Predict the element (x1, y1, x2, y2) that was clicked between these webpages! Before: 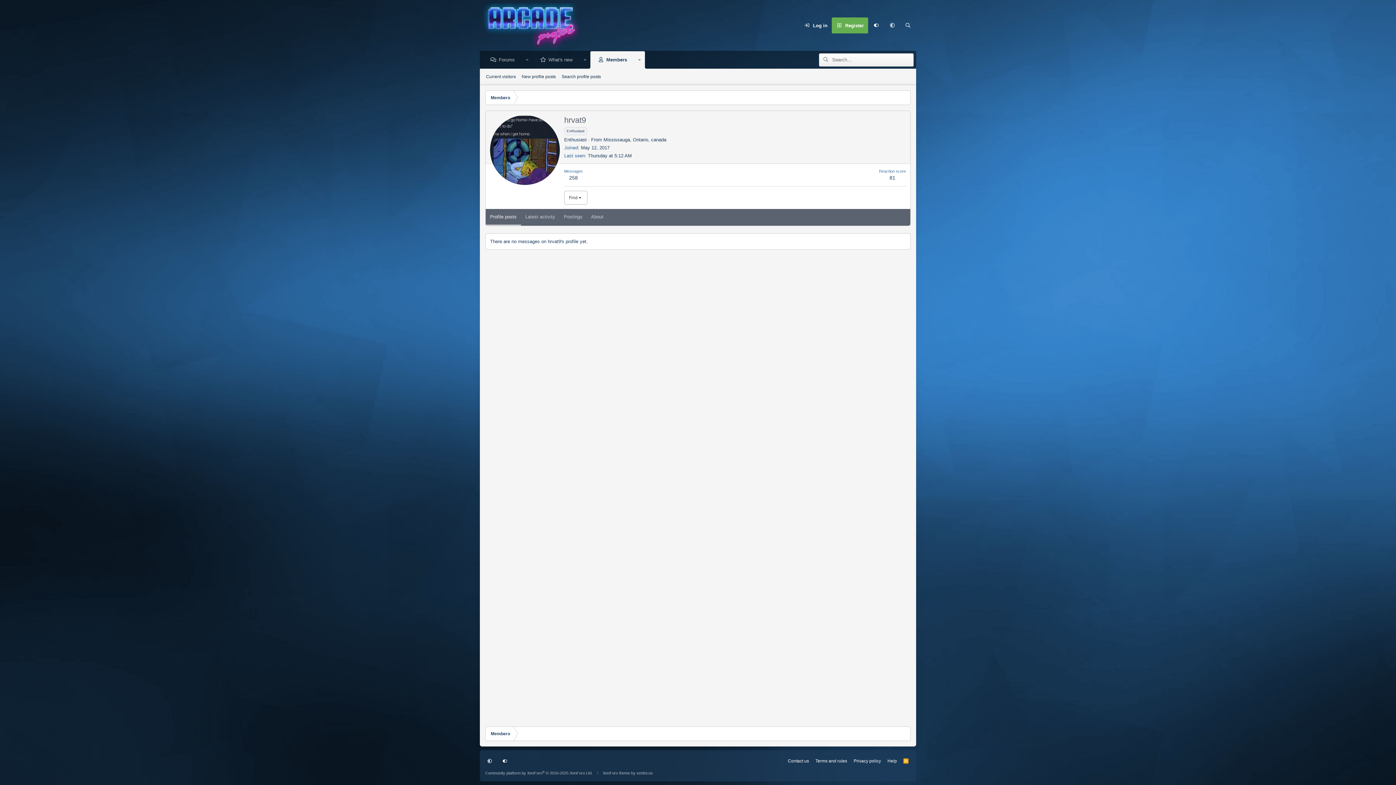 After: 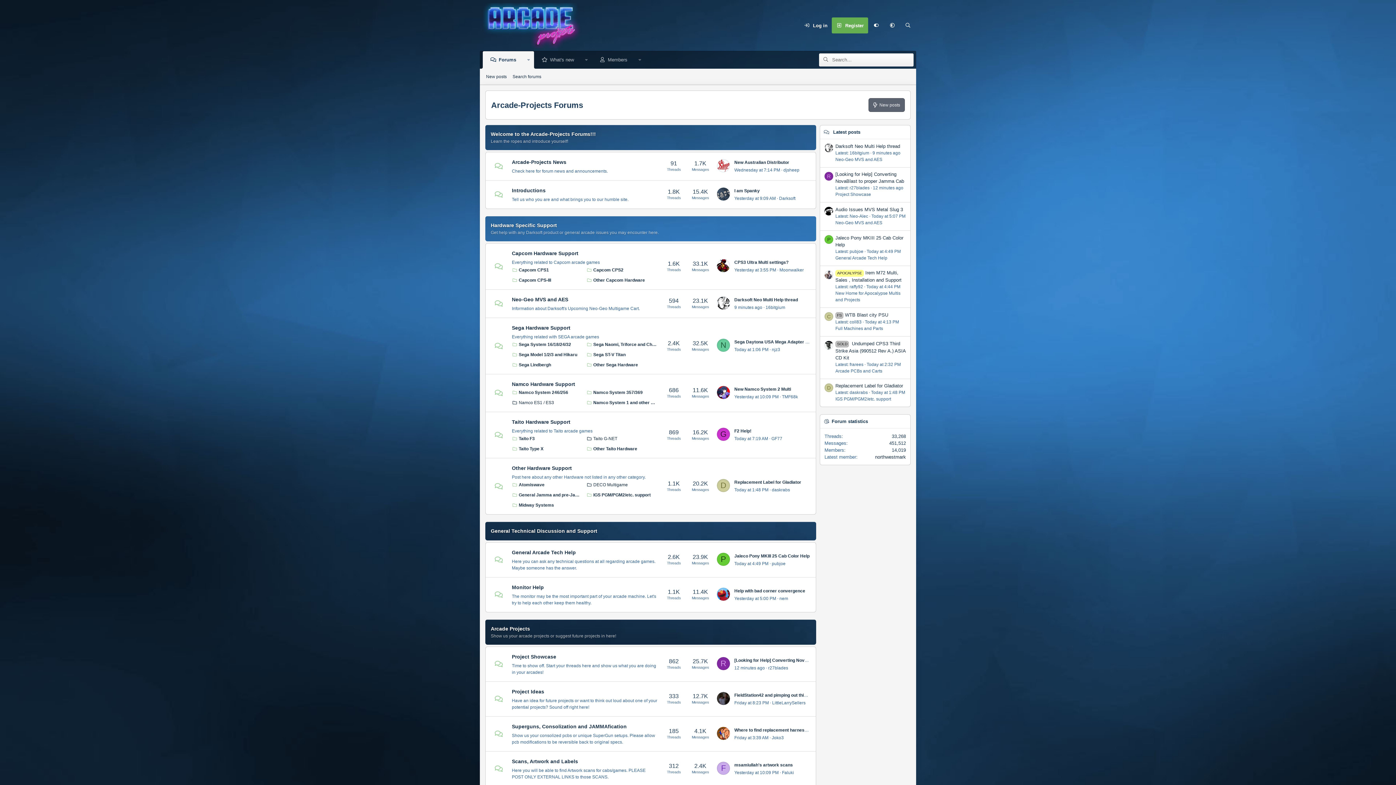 Action: label: Forums bbox: (482, 51, 522, 68)